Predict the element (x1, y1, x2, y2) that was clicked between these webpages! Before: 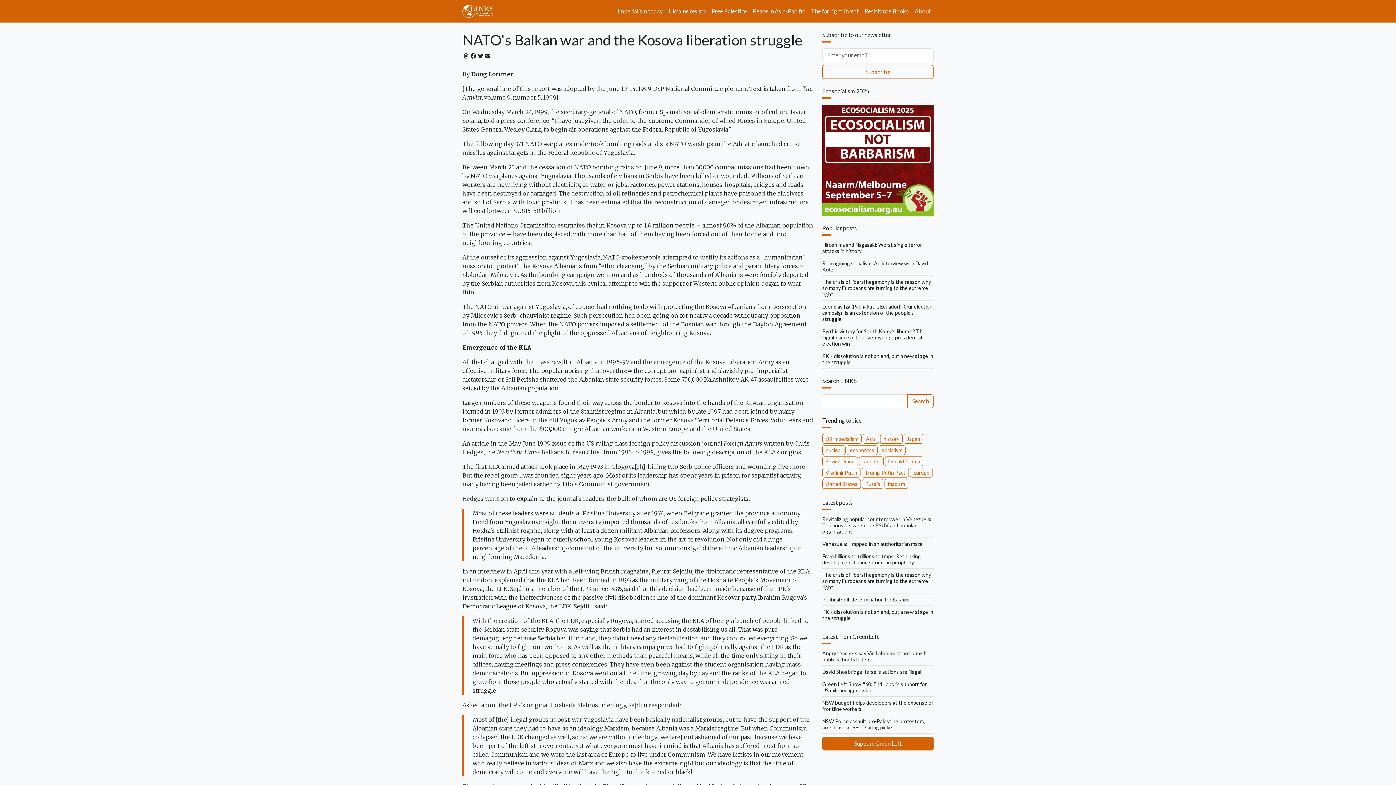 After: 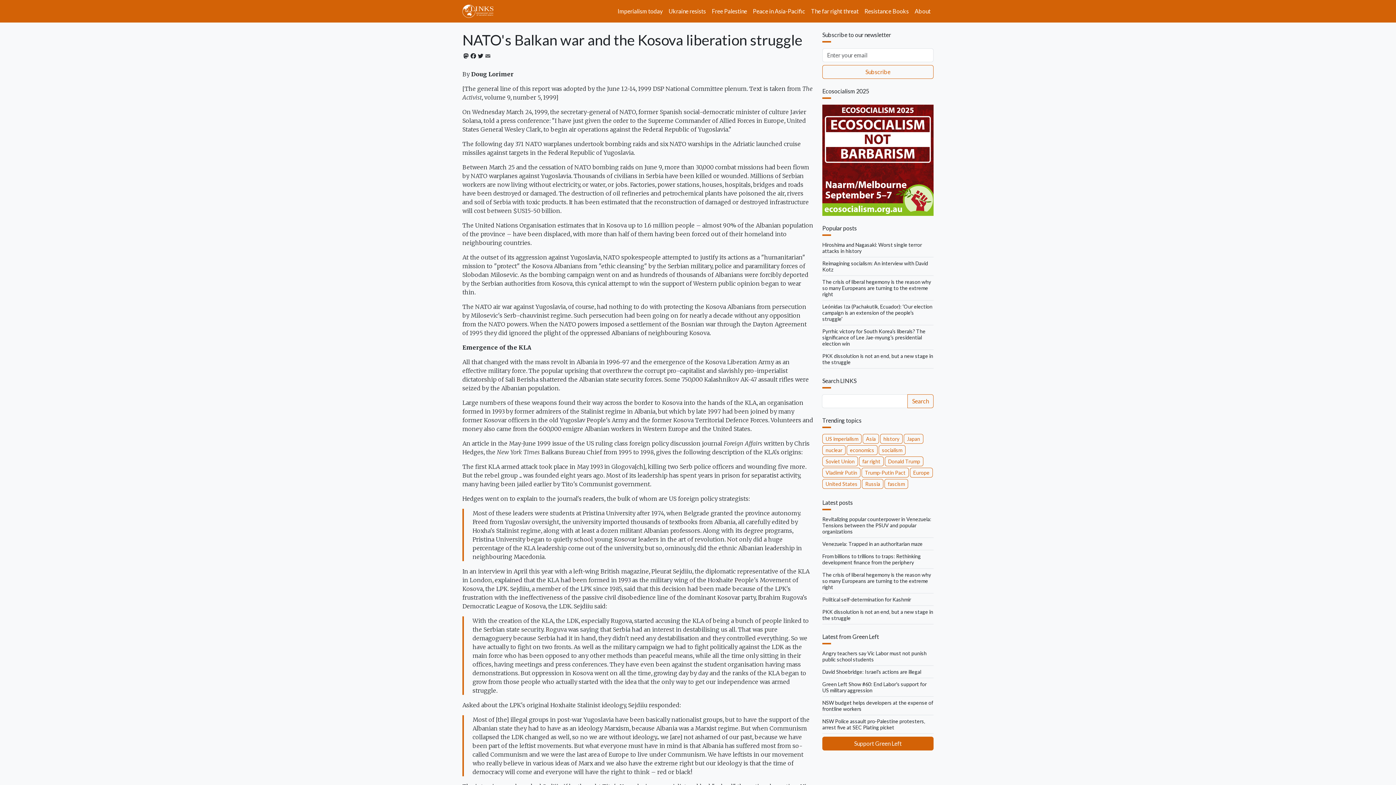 Action: bbox: (484, 52, 491, 61) label: Email